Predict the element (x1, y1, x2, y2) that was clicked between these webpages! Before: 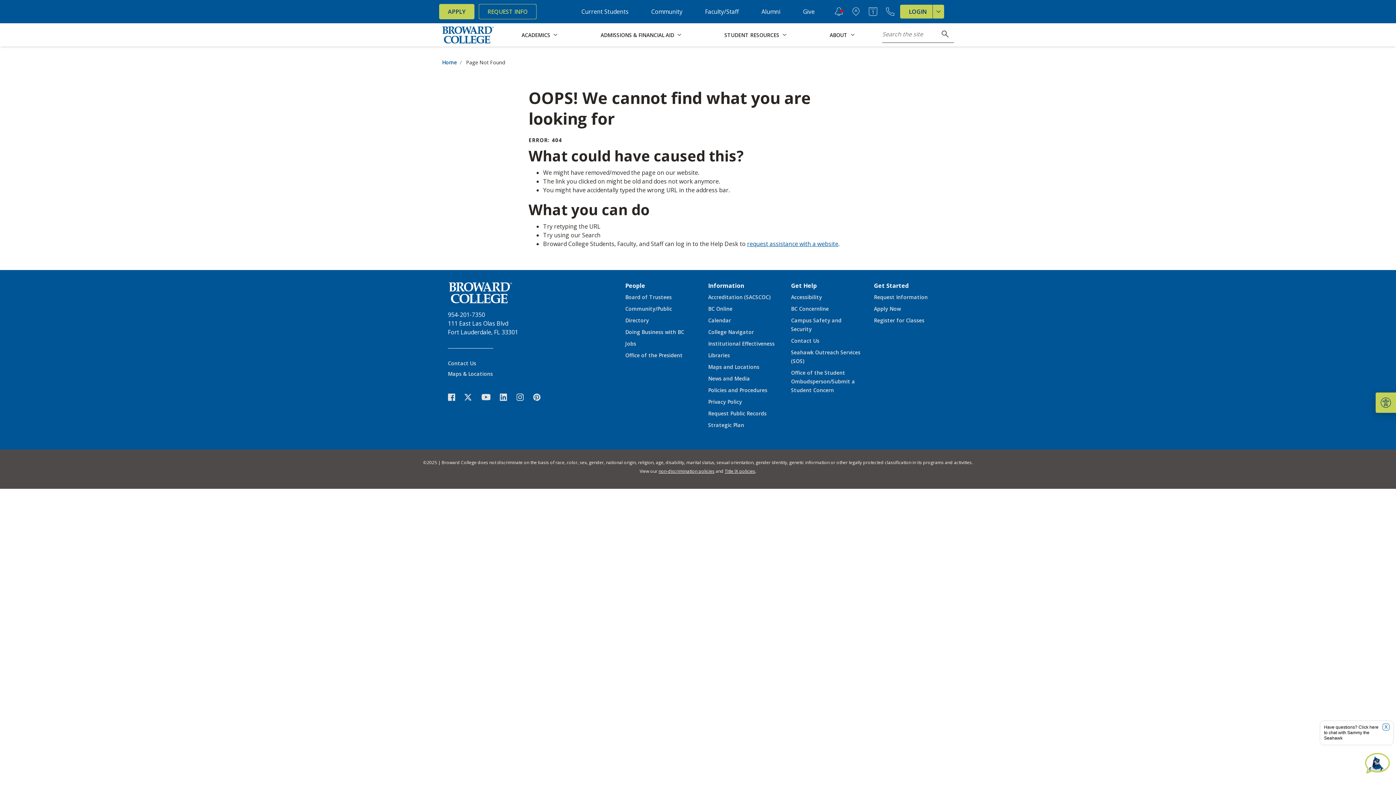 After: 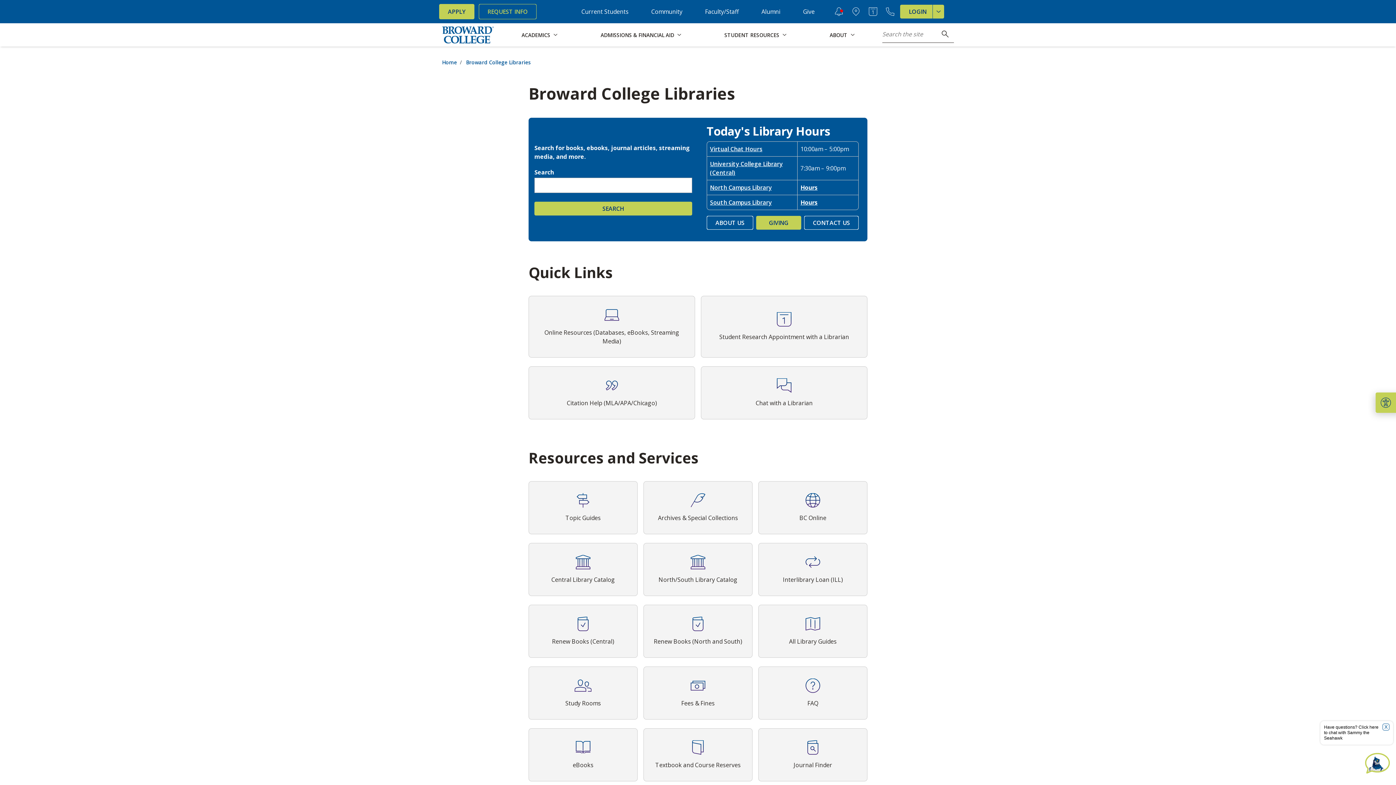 Action: bbox: (708, 352, 730, 359) label: Libraries